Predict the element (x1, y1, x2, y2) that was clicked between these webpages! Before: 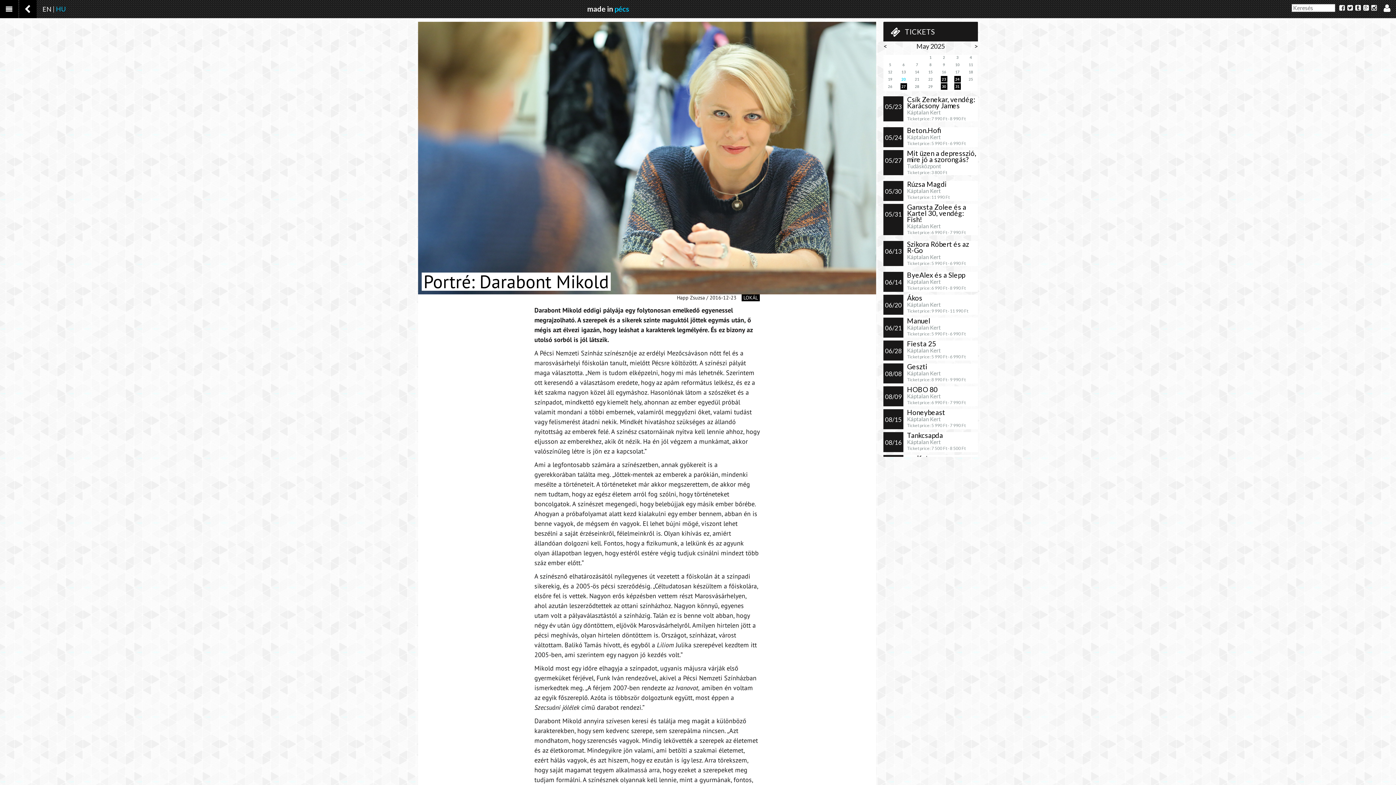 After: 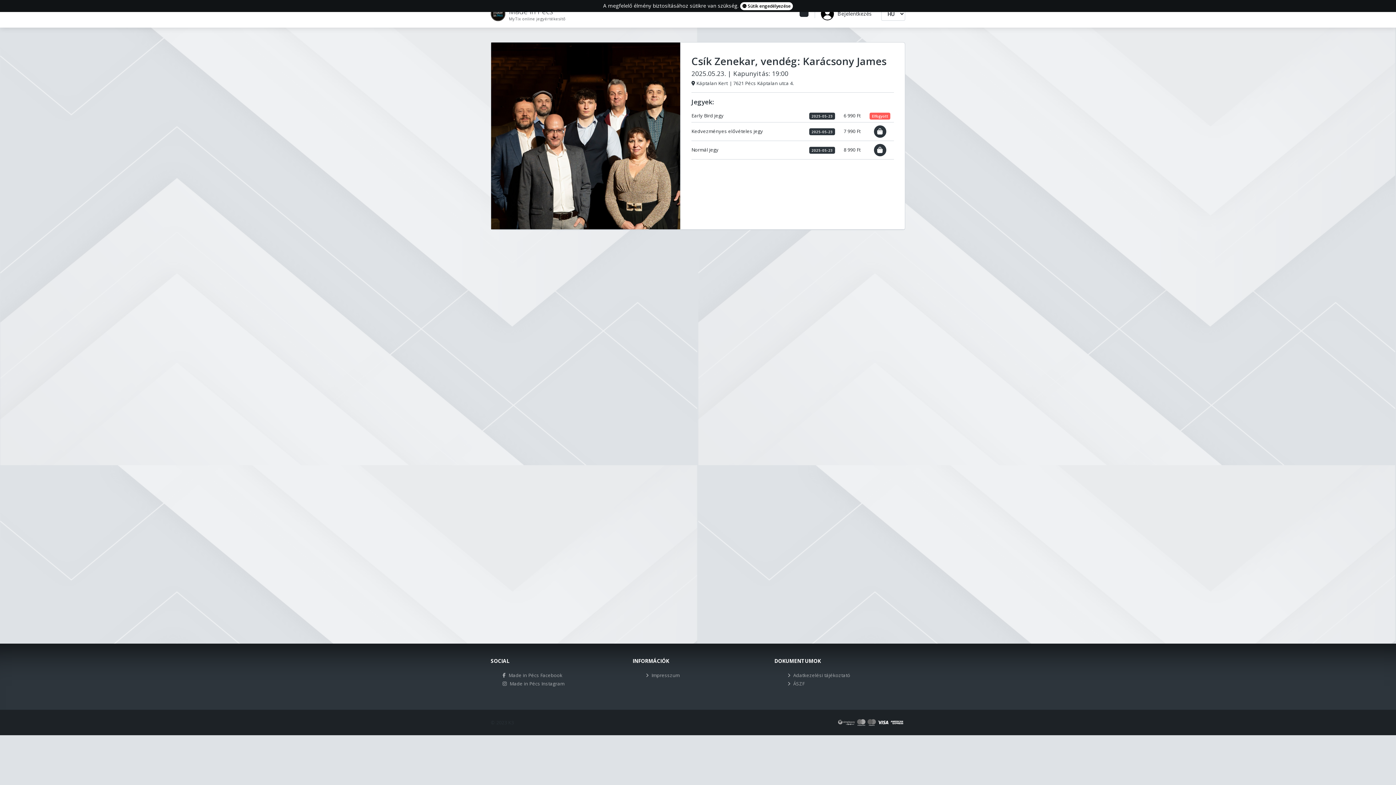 Action: bbox: (883, 96, 978, 116) label:  